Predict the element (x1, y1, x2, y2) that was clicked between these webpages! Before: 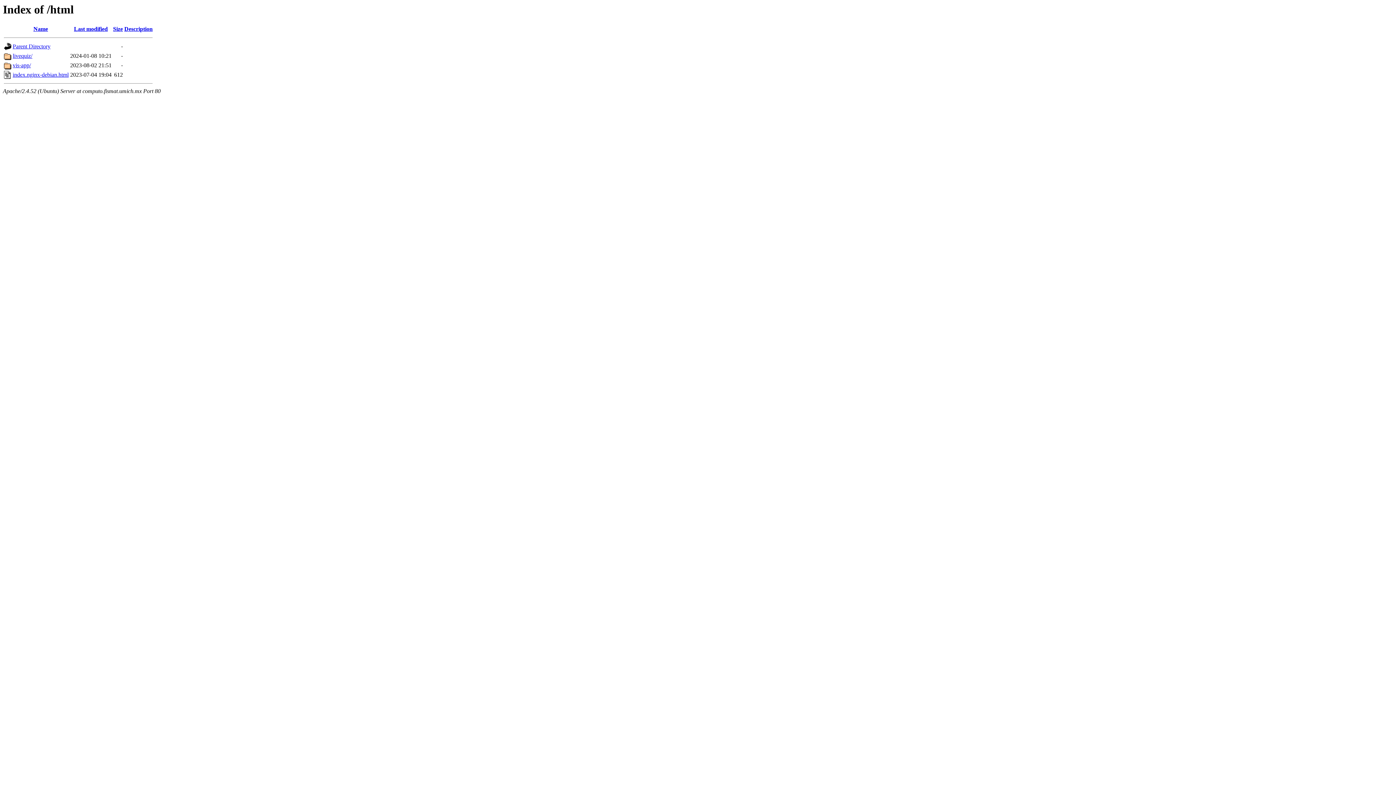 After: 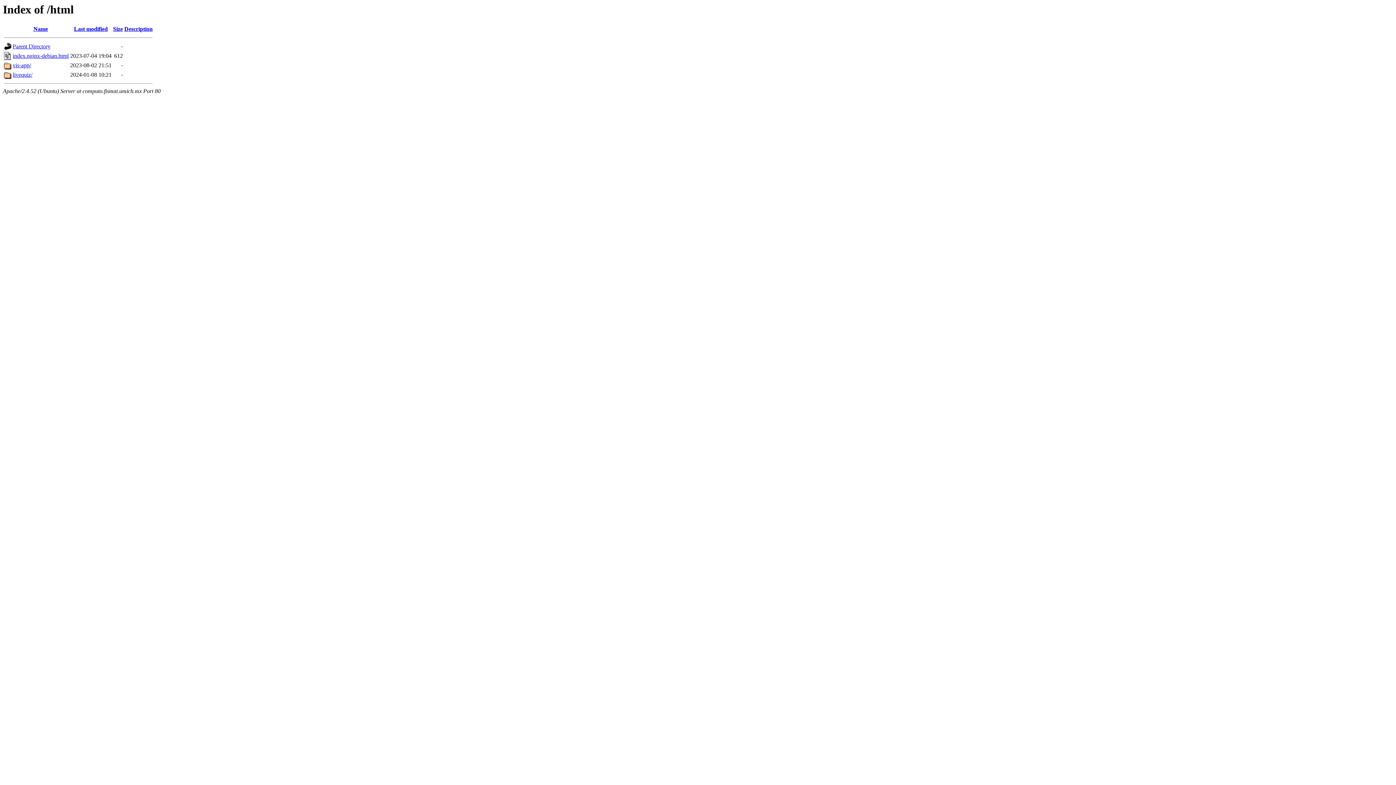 Action: bbox: (113, 25, 122, 32) label: Size